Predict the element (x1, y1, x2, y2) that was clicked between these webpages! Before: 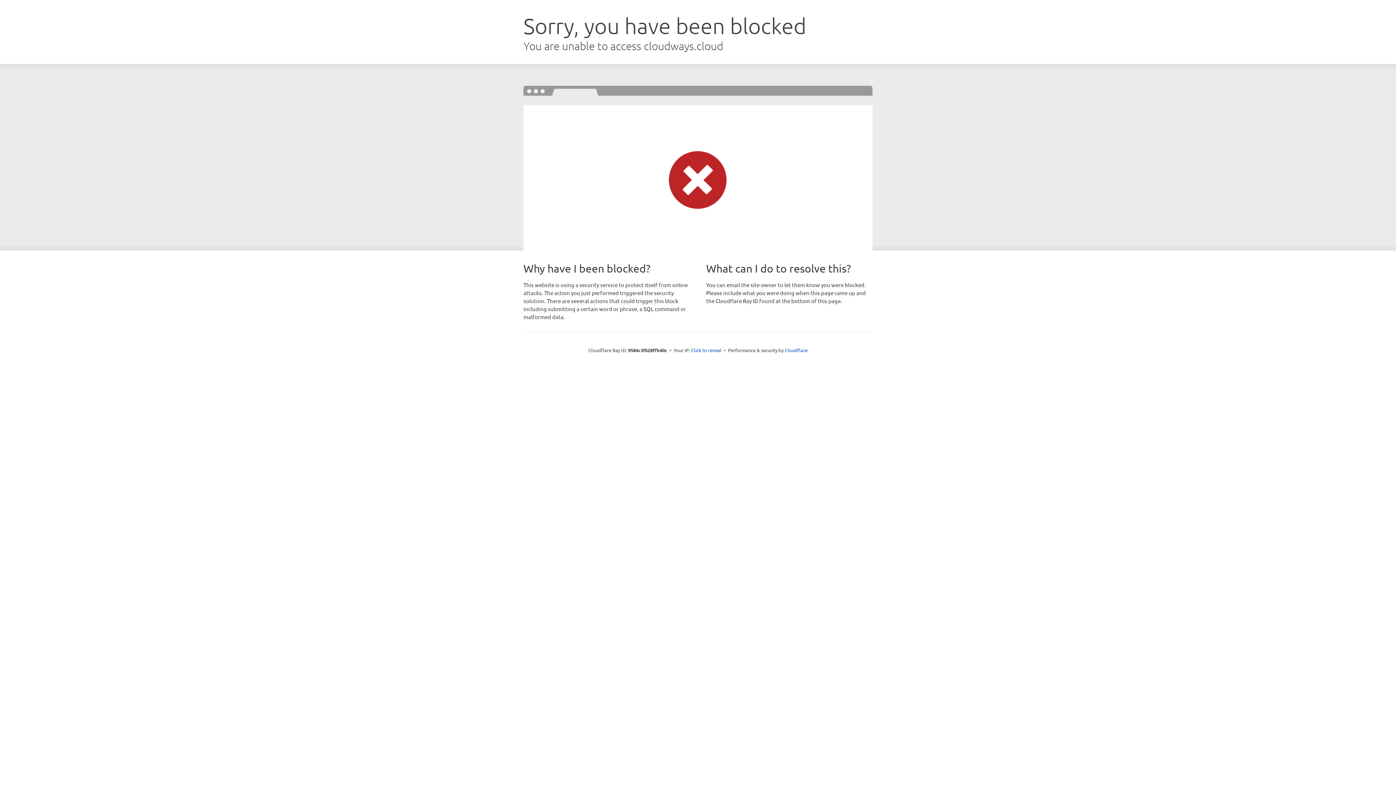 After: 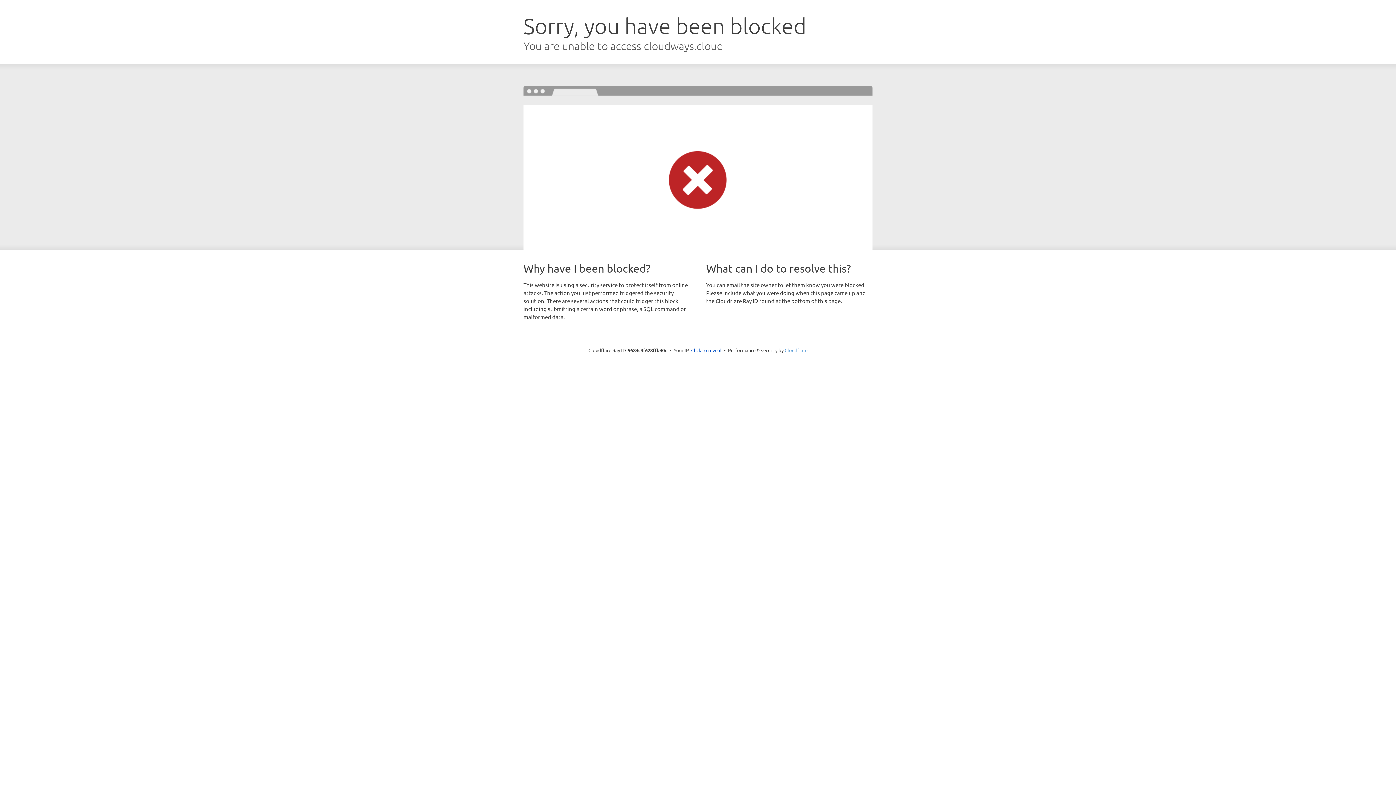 Action: label: Cloudflare bbox: (784, 347, 807, 353)